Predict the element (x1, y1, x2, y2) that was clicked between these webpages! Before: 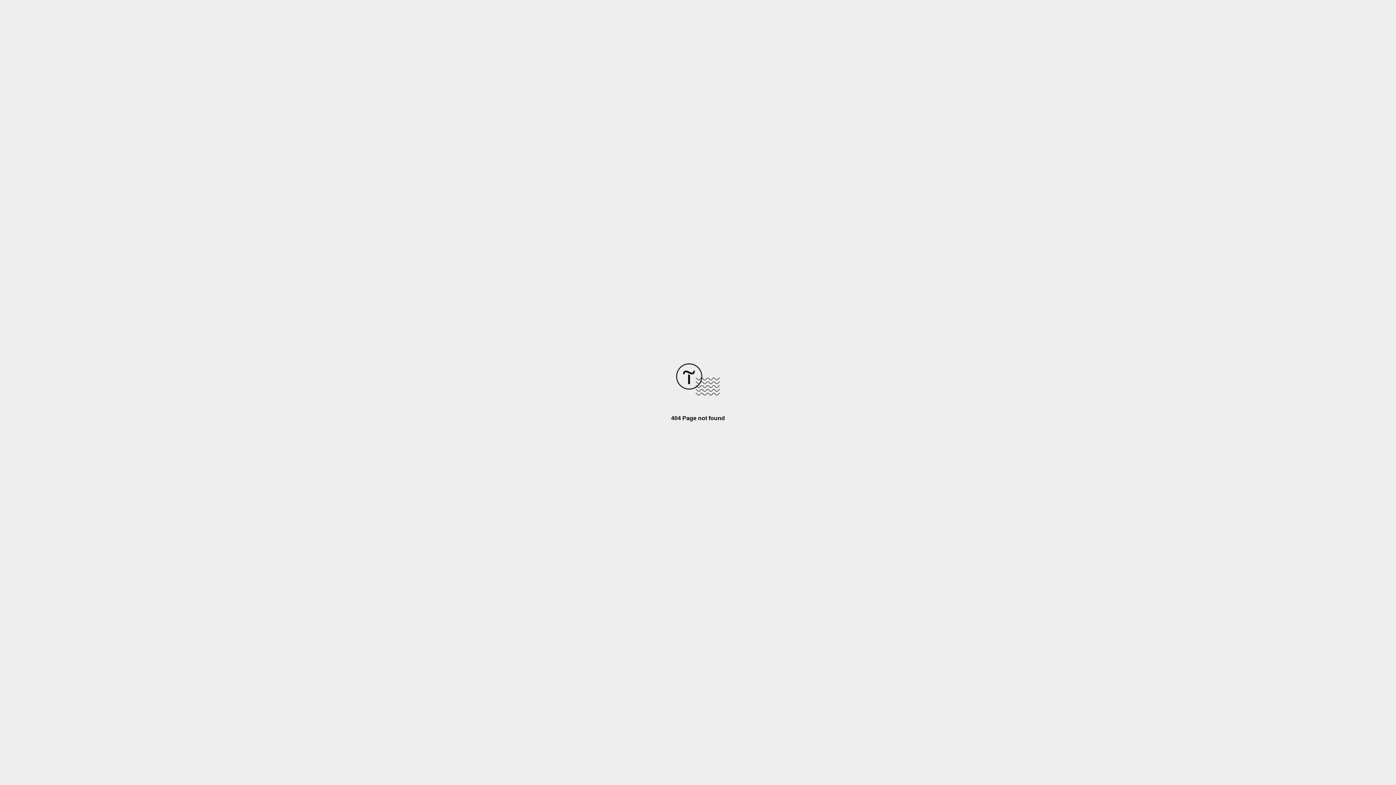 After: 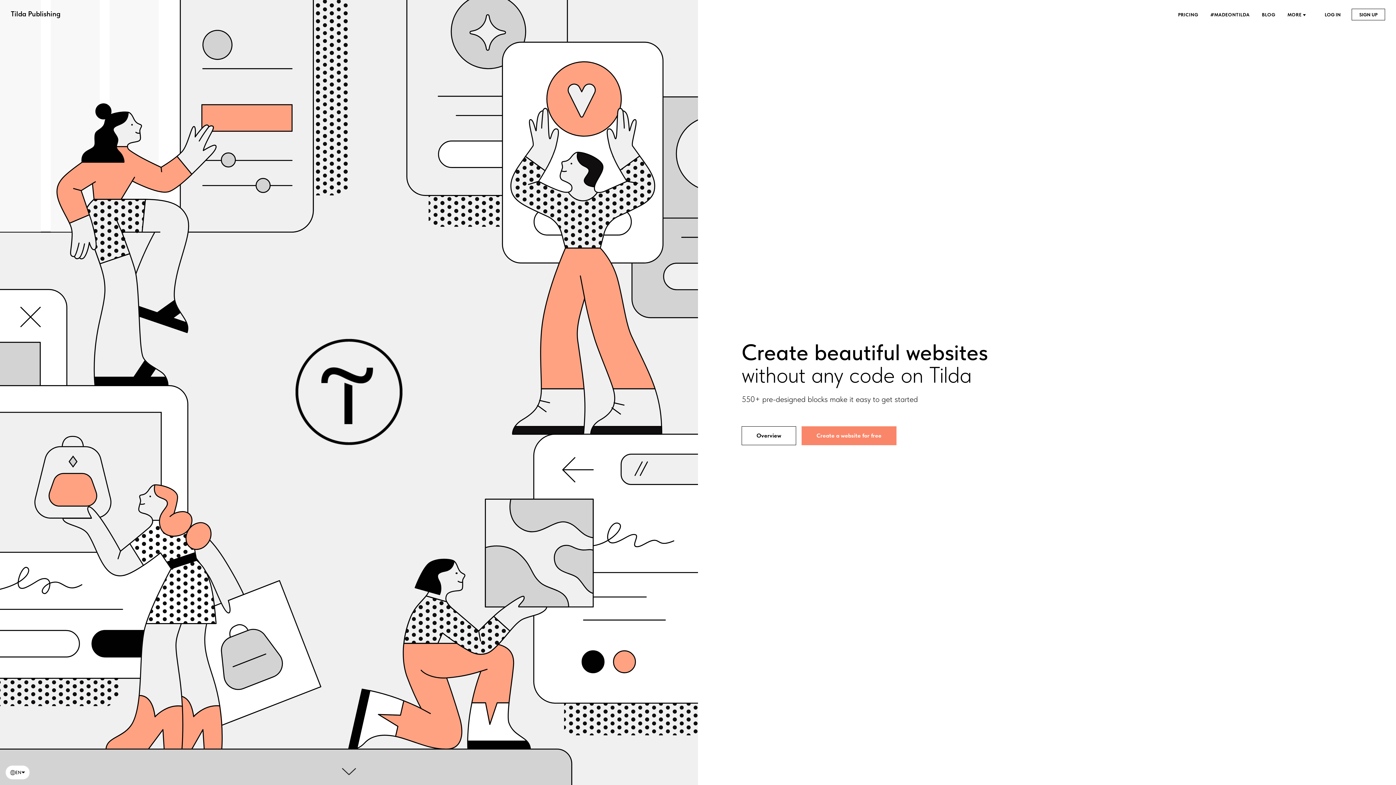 Action: bbox: (676, 390, 720, 396)